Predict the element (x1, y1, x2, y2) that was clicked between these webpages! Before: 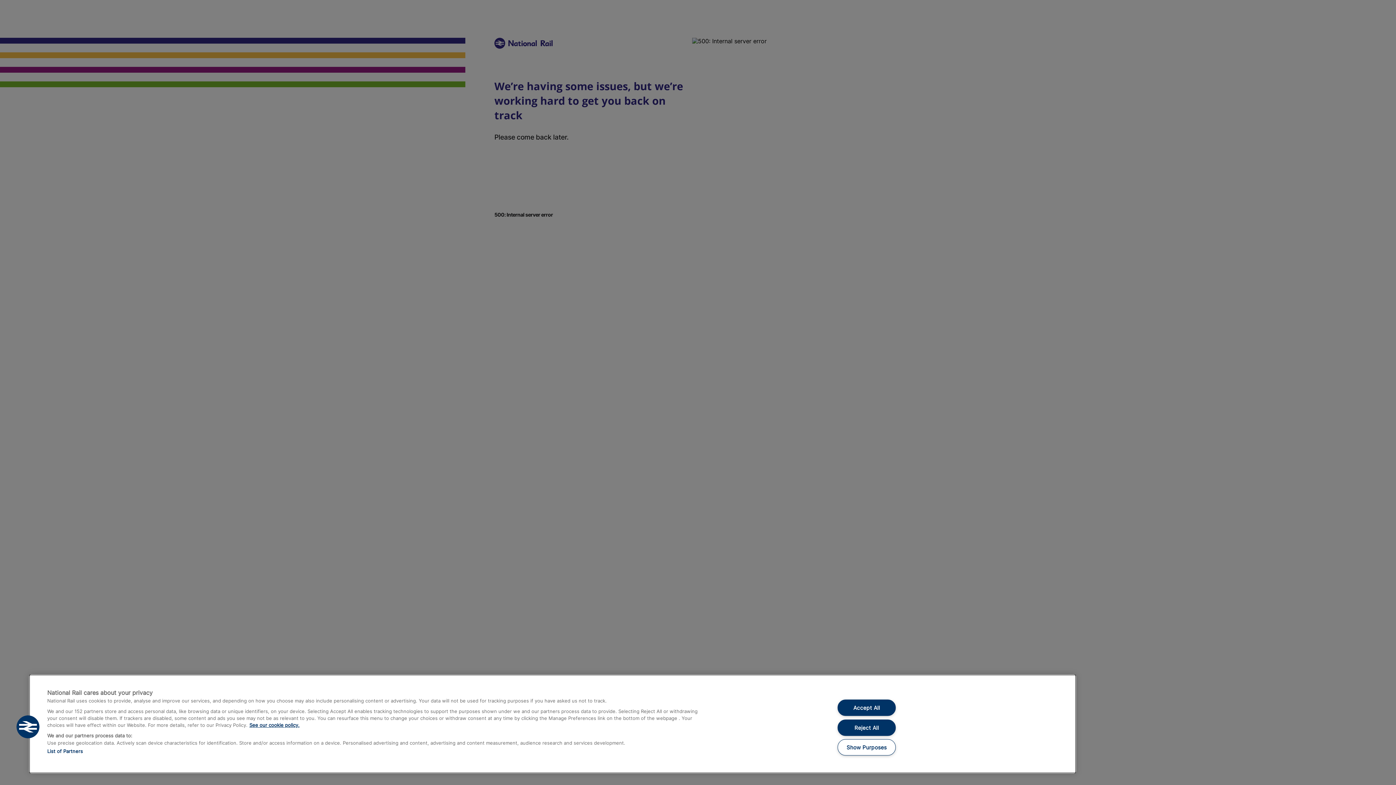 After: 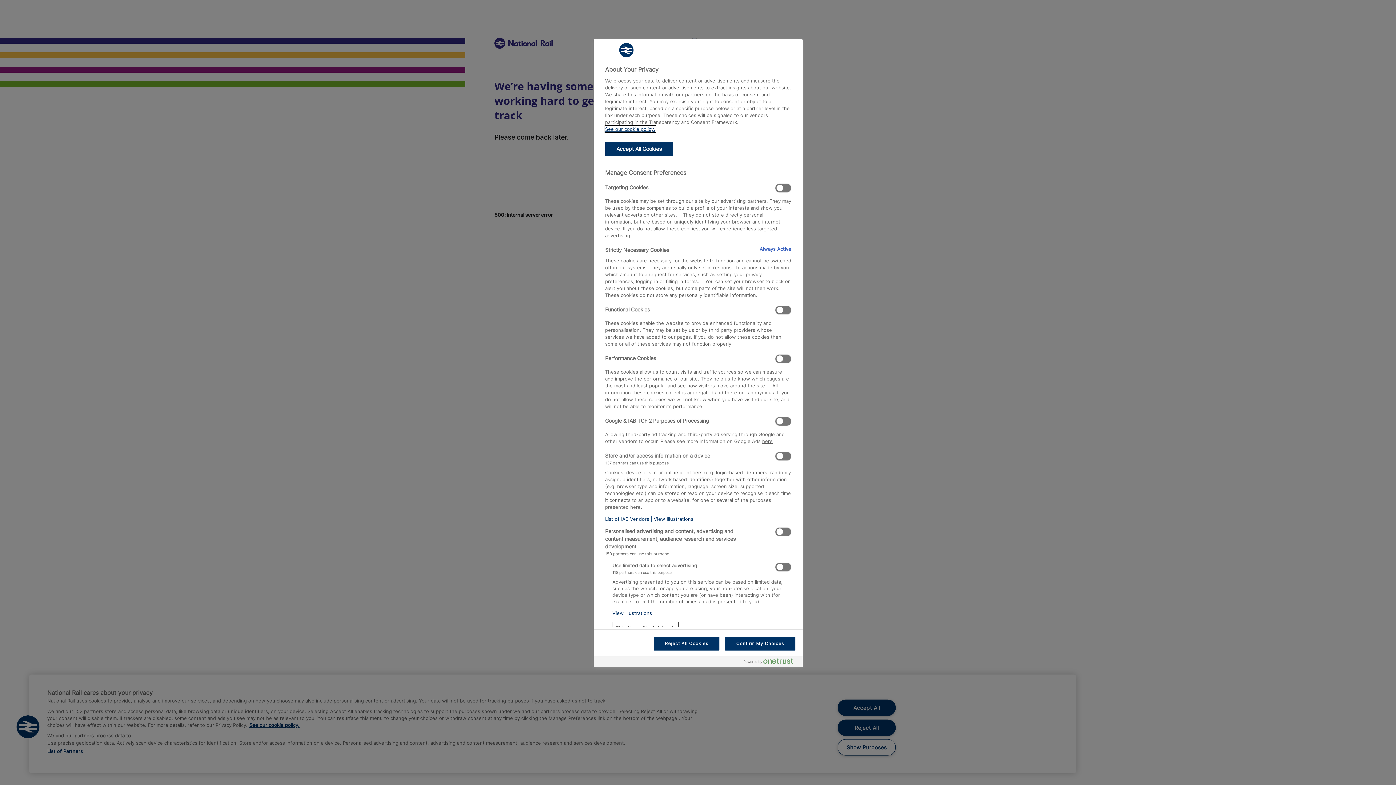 Action: label: Show Purposes bbox: (837, 739, 895, 756)